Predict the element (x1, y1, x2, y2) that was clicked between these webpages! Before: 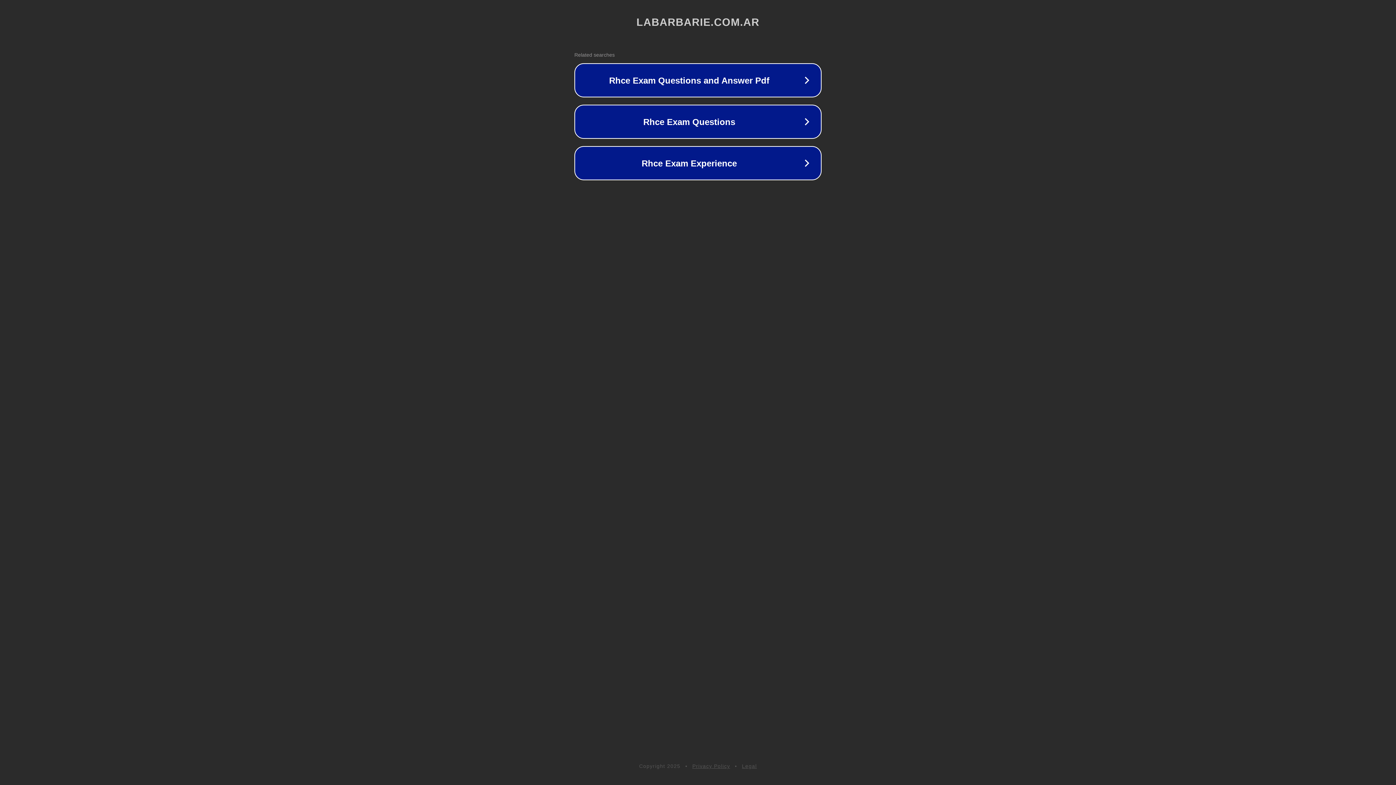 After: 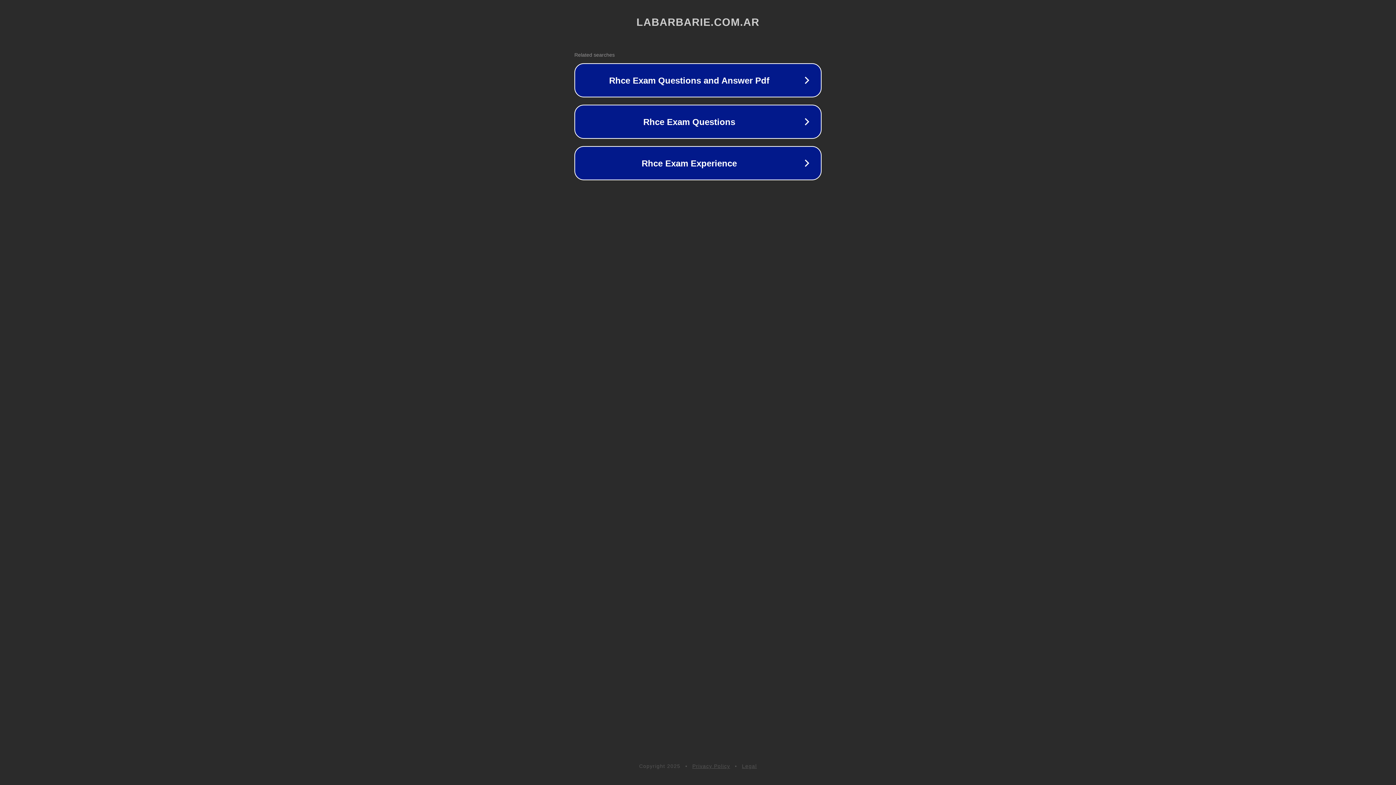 Action: bbox: (692, 763, 730, 769) label: Privacy Policy